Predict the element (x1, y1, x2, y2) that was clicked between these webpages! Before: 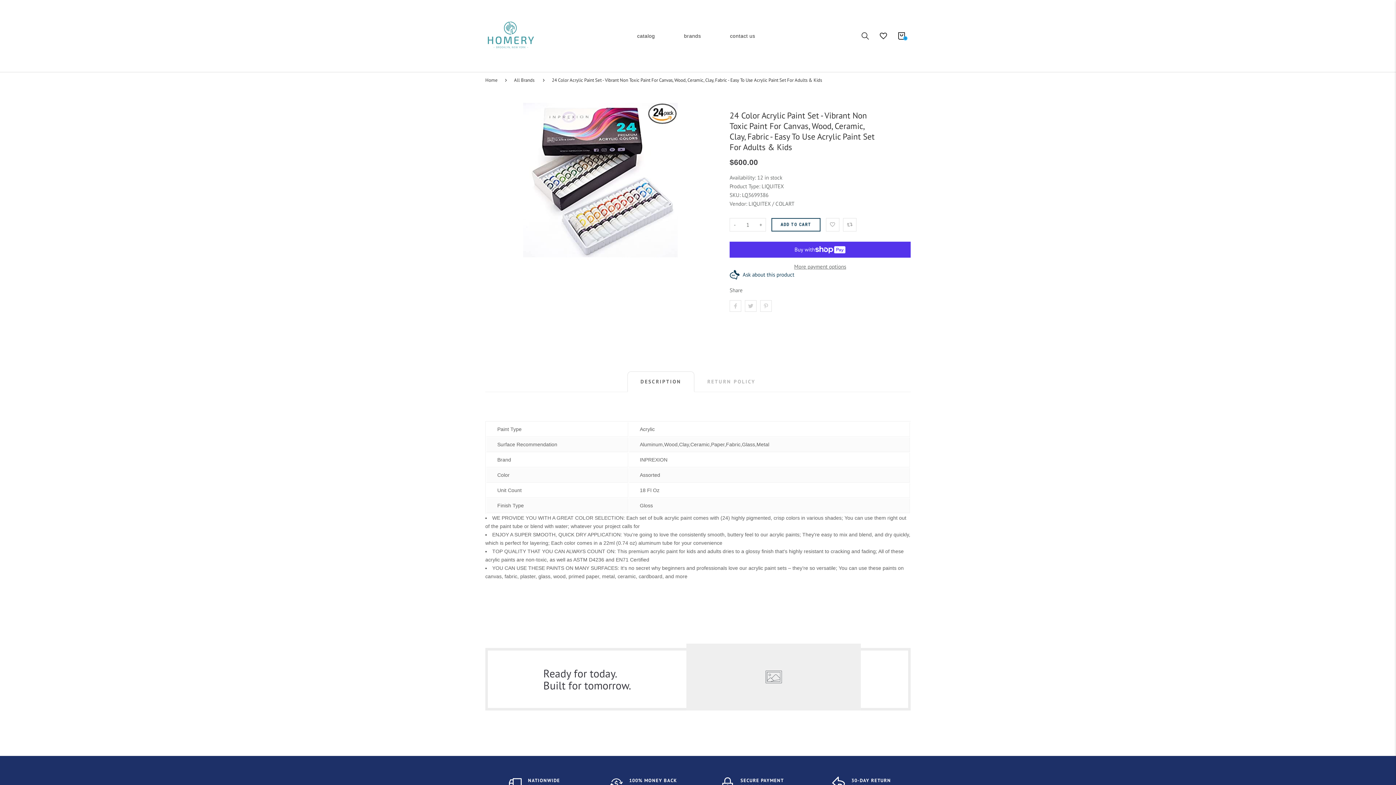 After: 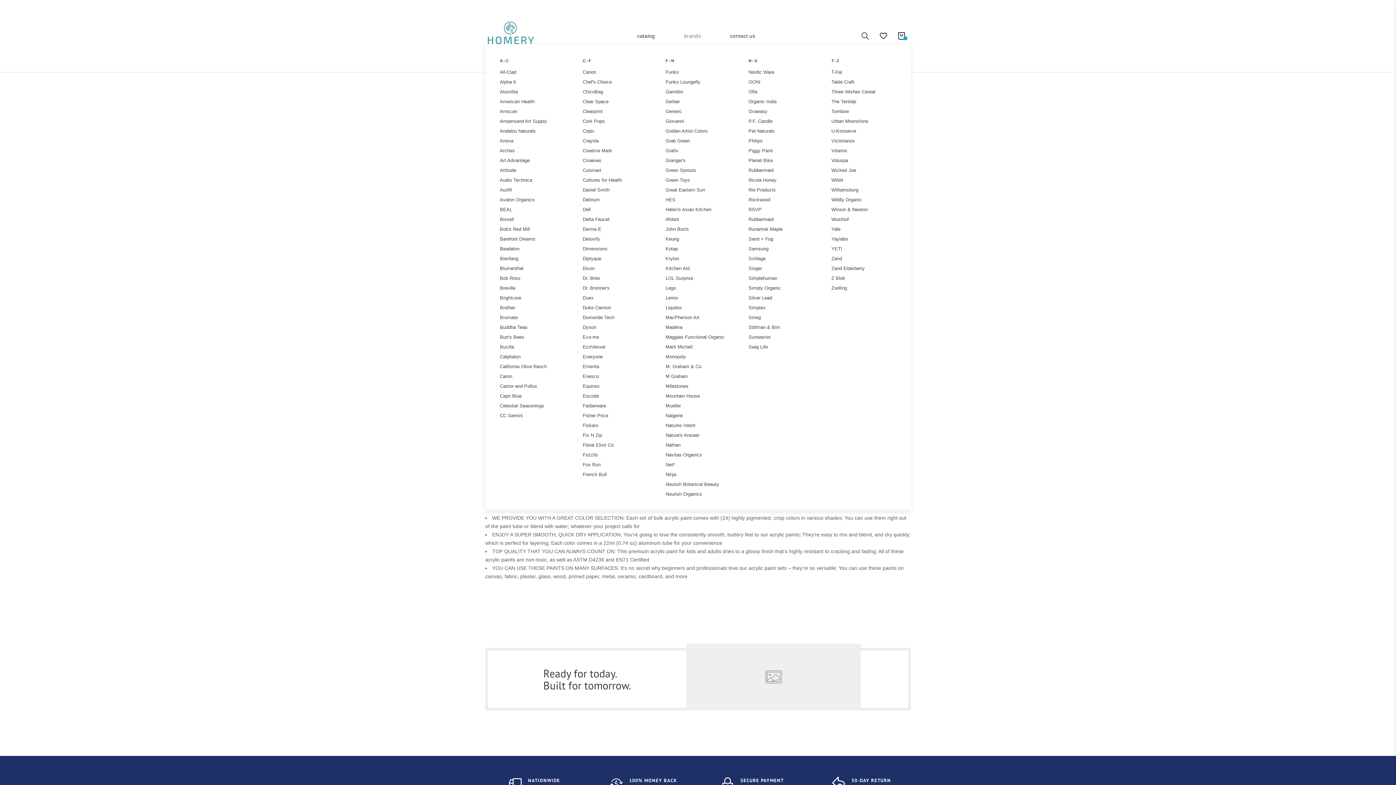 Action: label: brands bbox: (669, 27, 715, 44)